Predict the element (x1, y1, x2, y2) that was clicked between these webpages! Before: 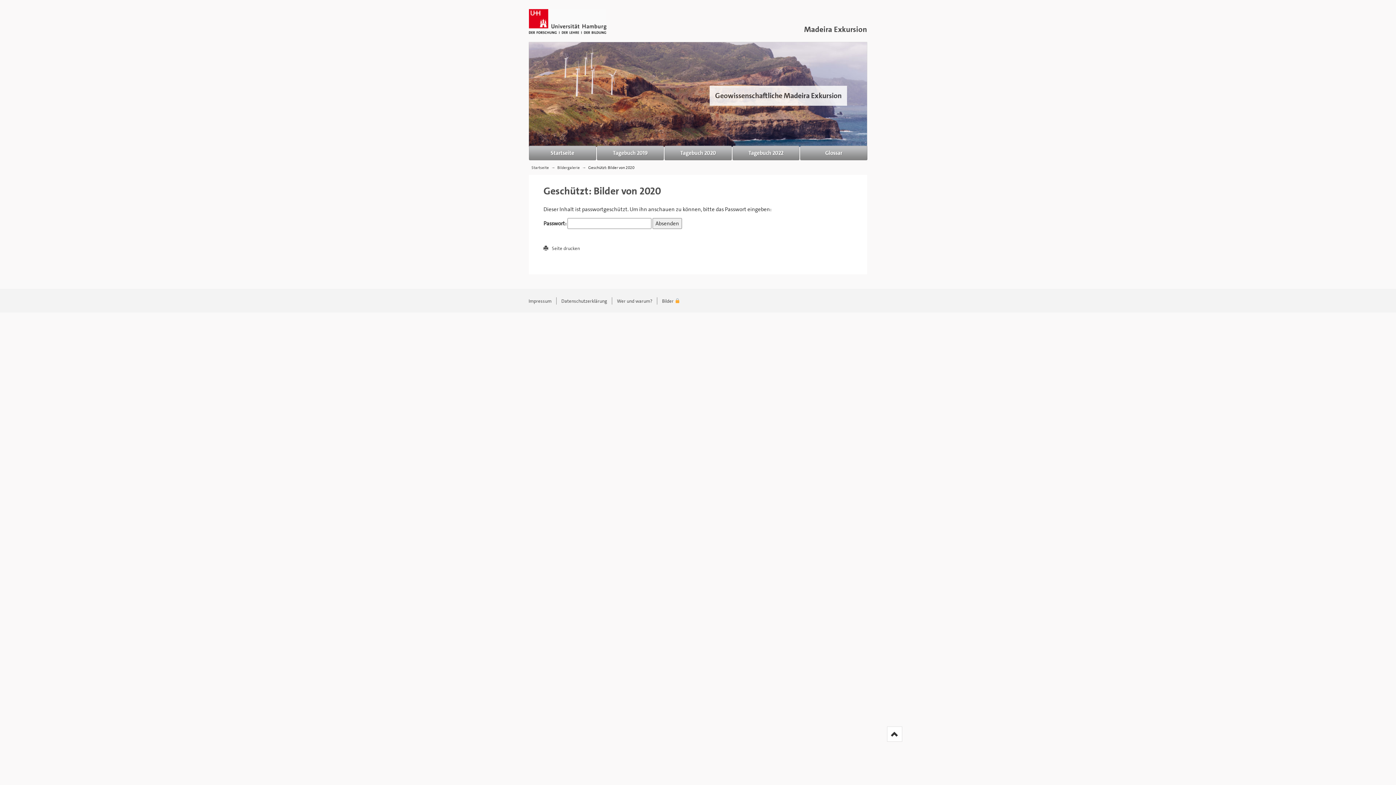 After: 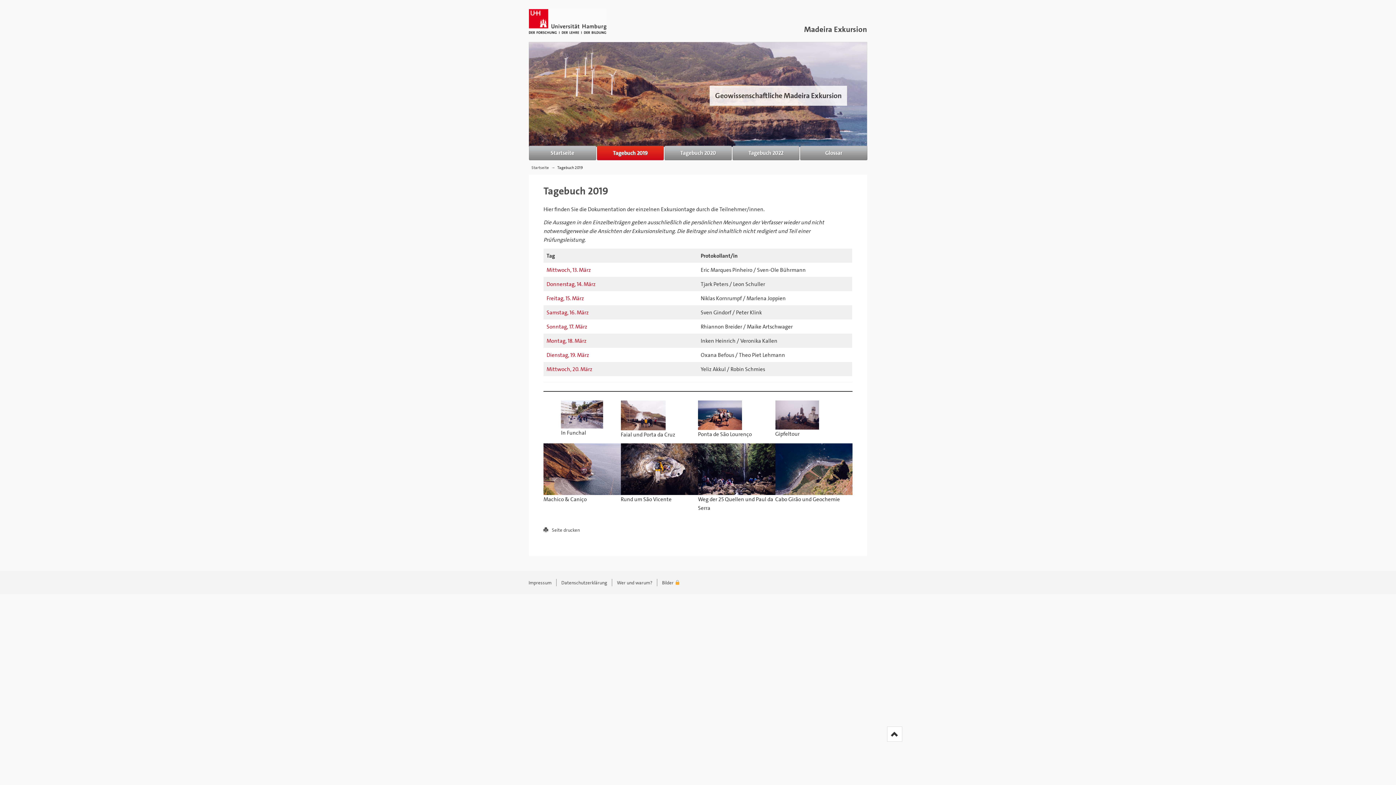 Action: bbox: (596, 145, 664, 160) label: Tagebuch 2019